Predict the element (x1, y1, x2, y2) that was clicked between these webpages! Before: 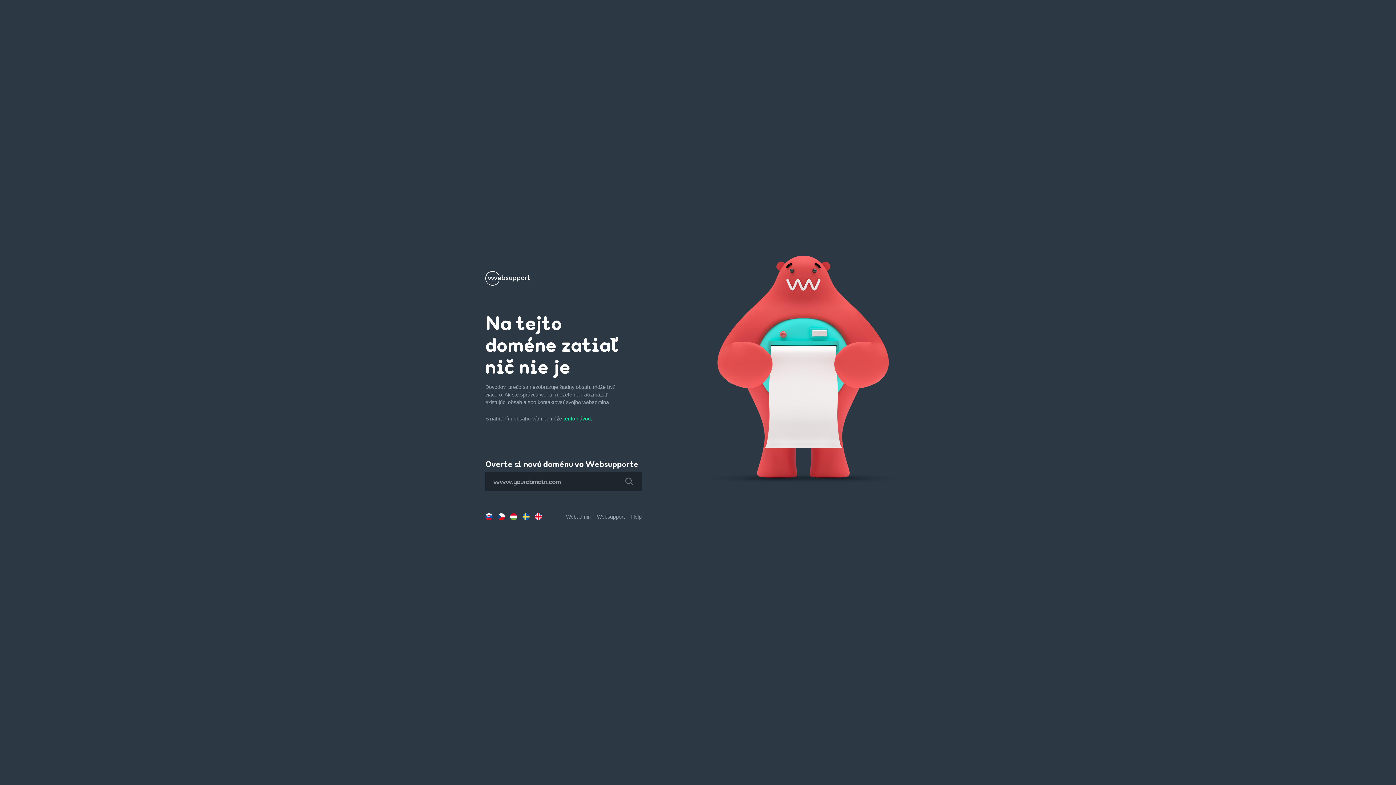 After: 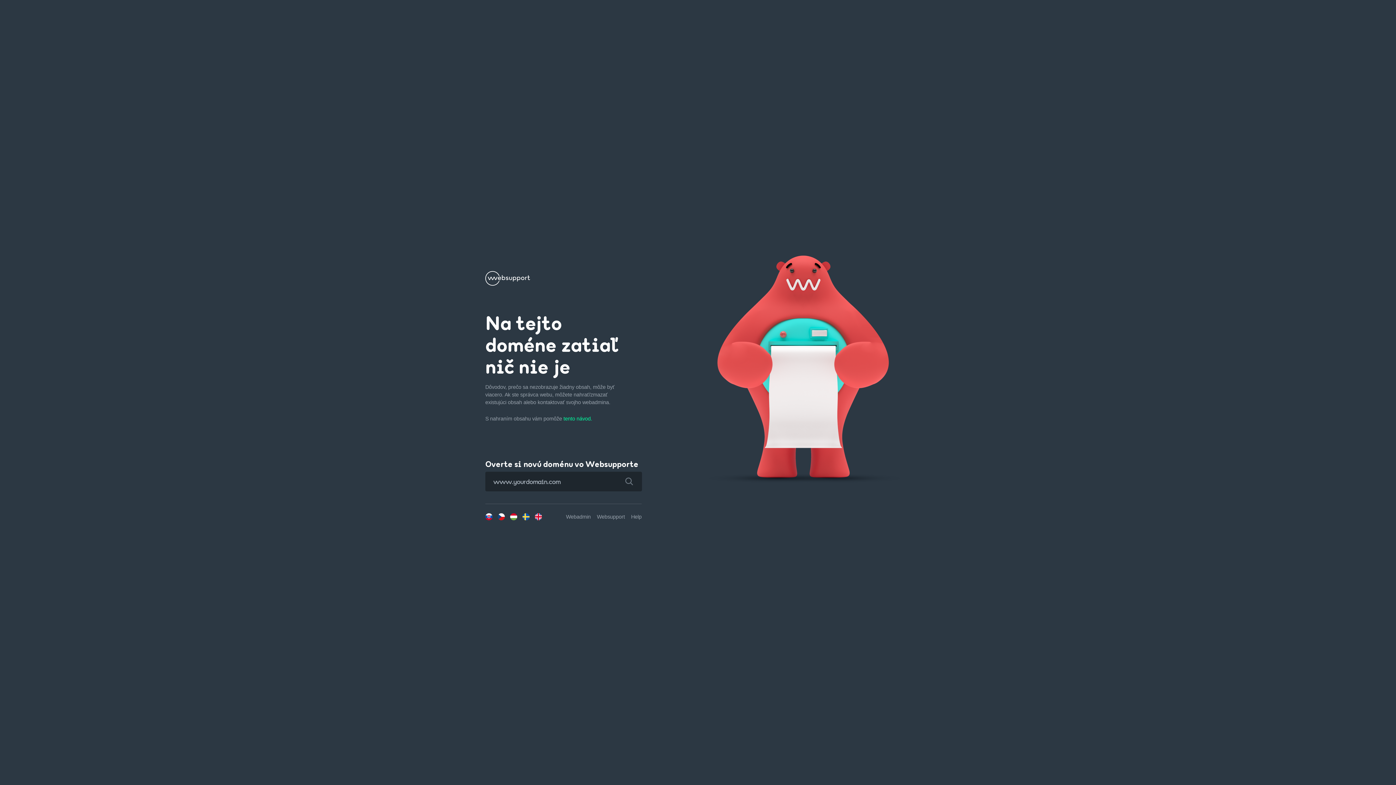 Action: bbox: (616, 472, 642, 491)